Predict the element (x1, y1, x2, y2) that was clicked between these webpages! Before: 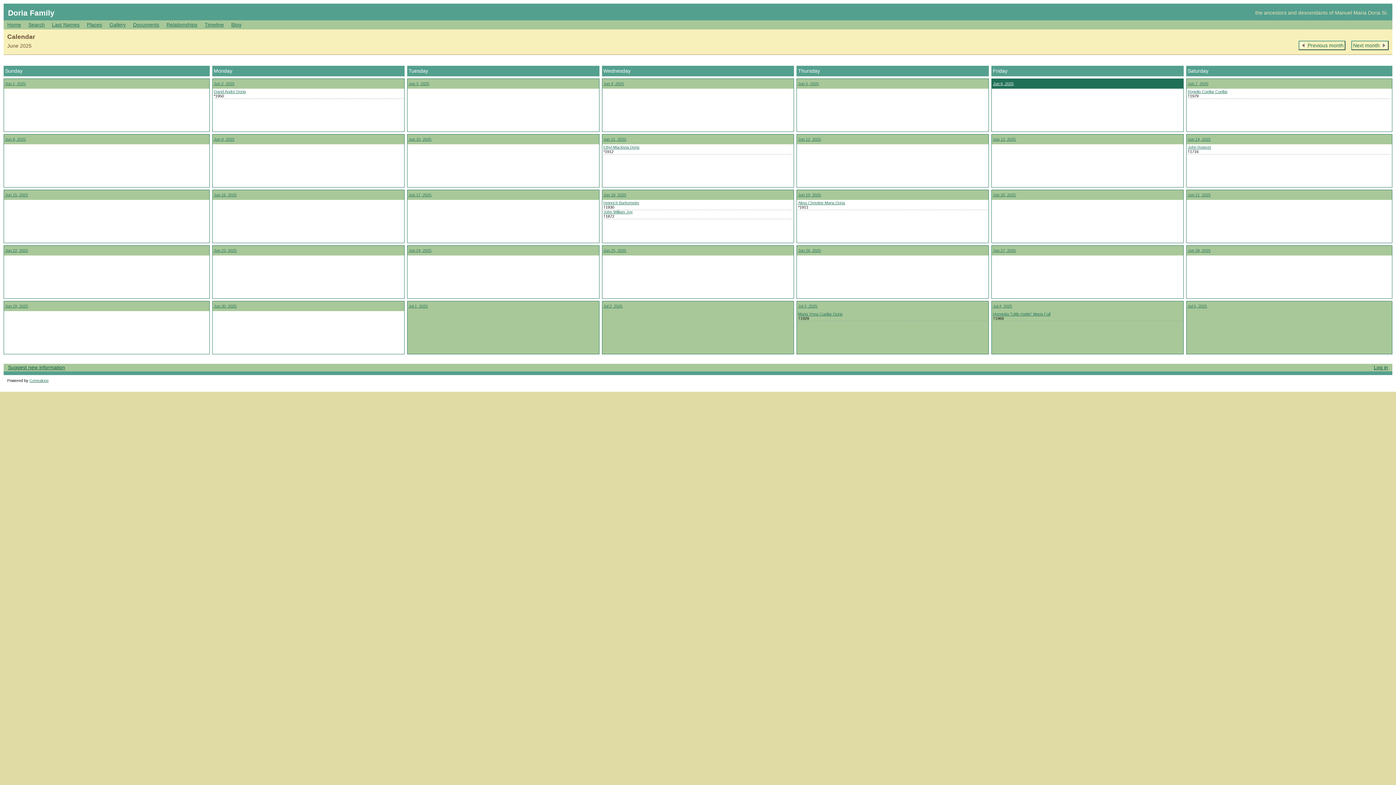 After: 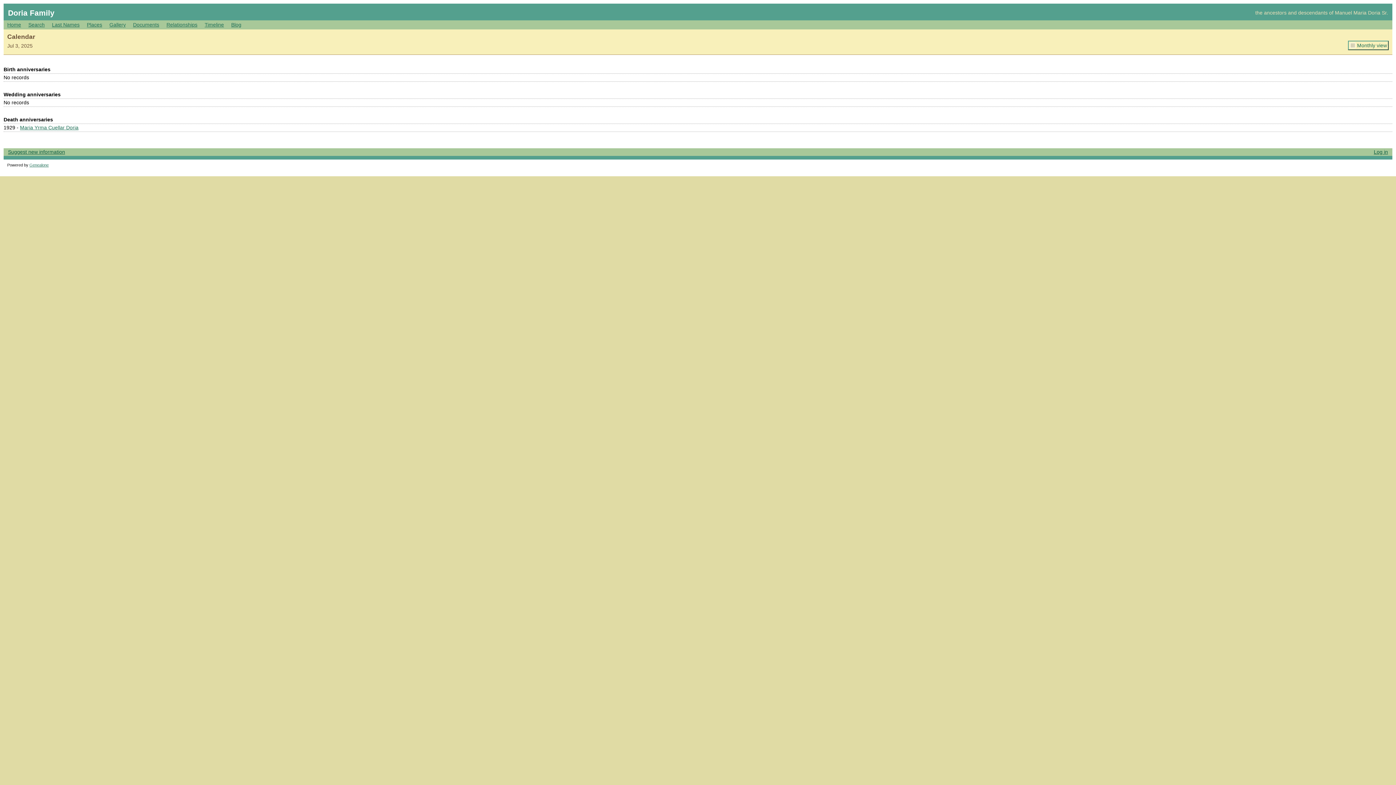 Action: bbox: (798, 304, 817, 308) label: Jul 3, 2025